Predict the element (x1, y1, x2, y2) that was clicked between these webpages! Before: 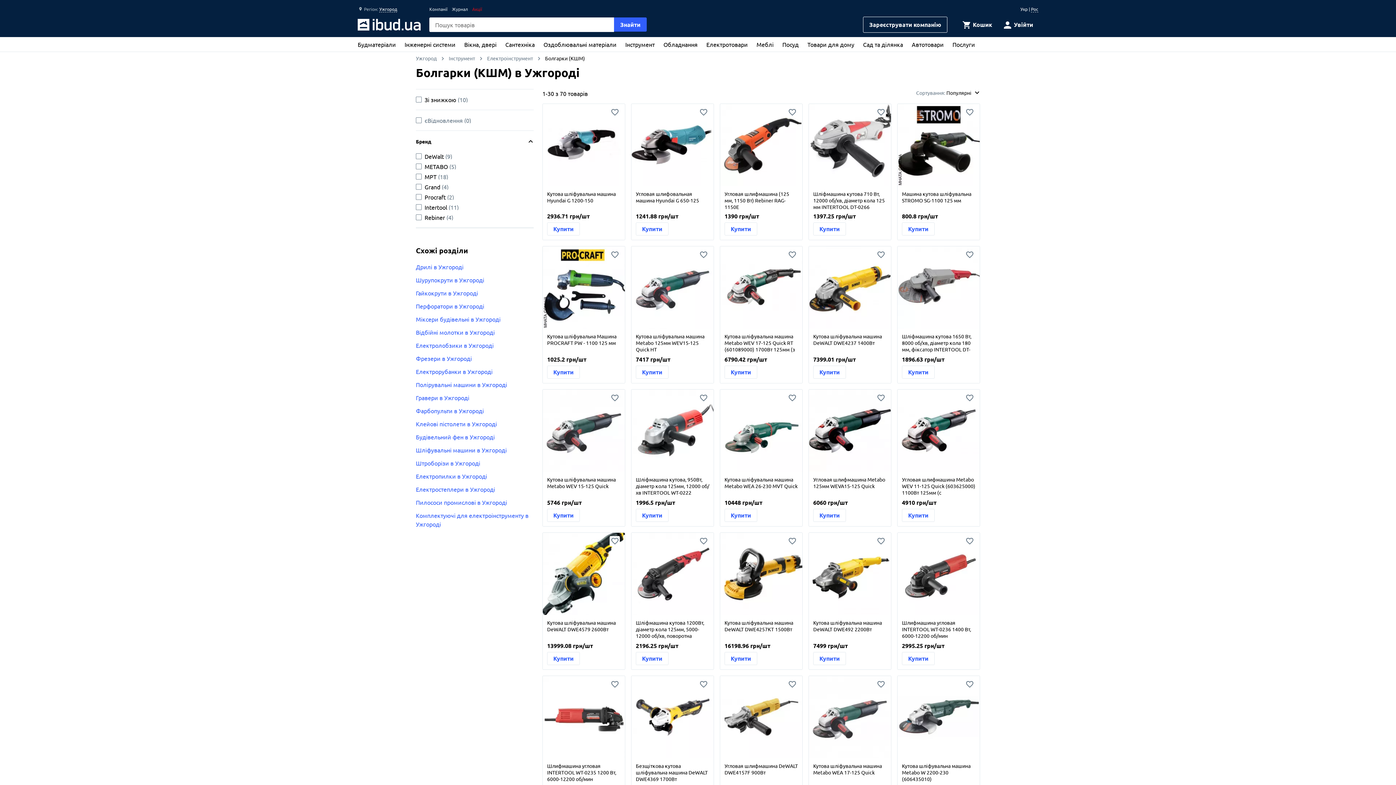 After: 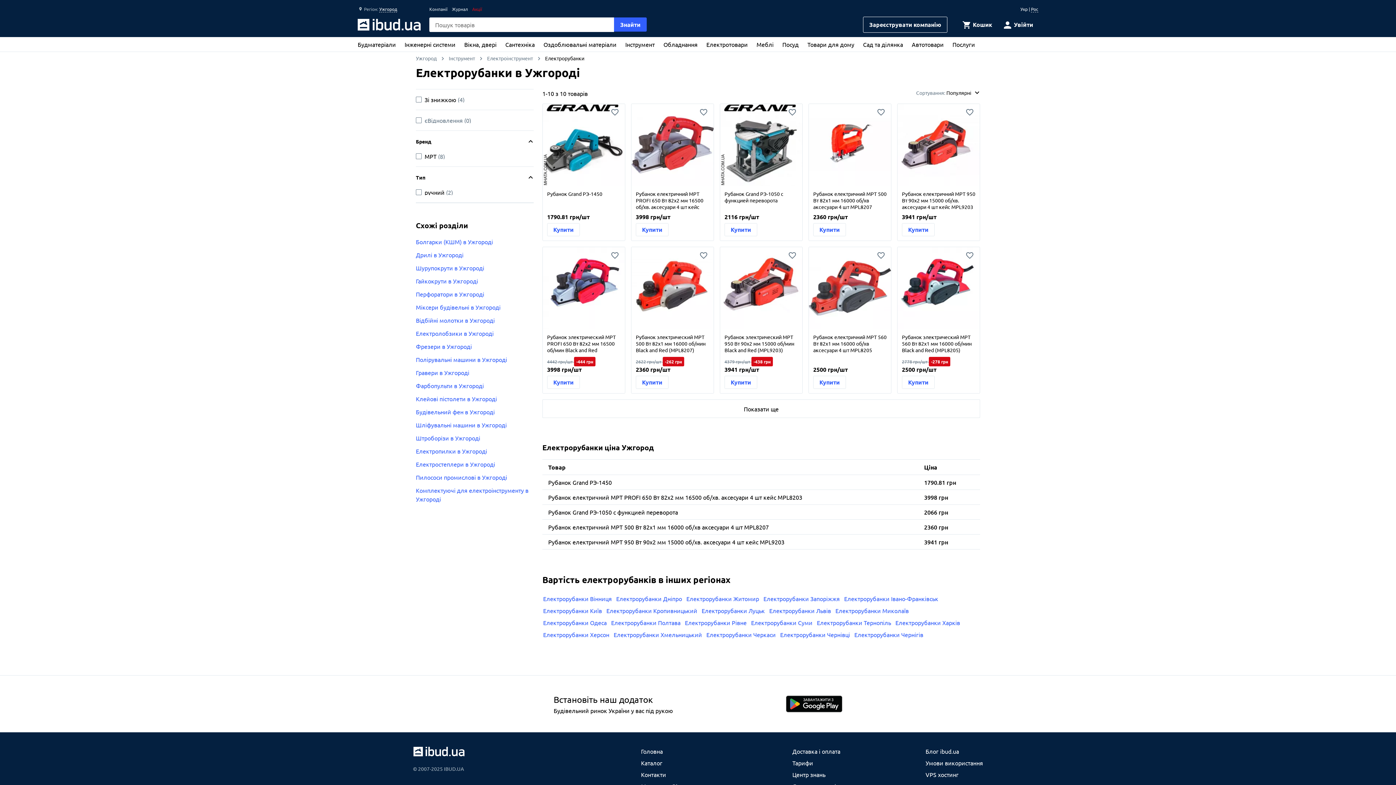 Action: bbox: (416, 367, 492, 376) label: Електрорубанки в Ужгороді